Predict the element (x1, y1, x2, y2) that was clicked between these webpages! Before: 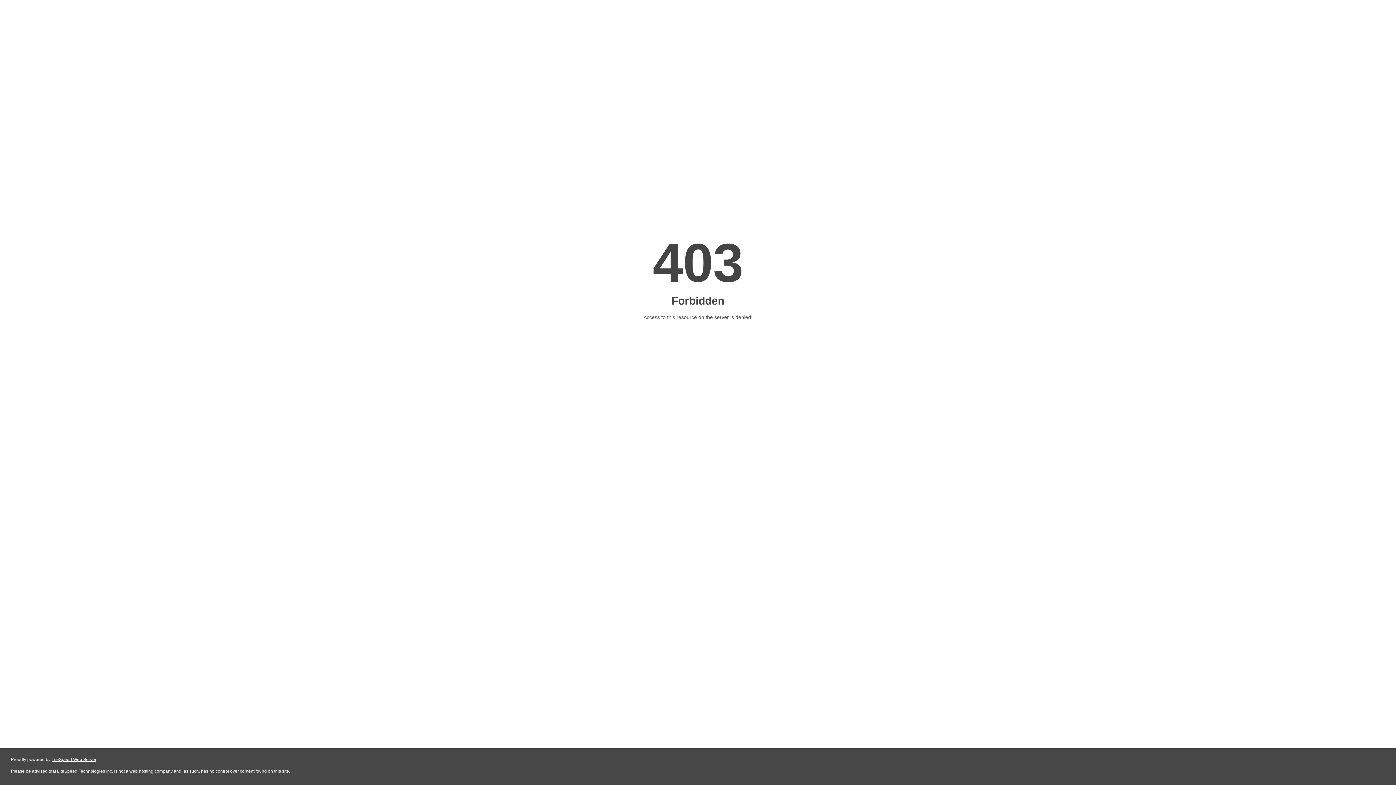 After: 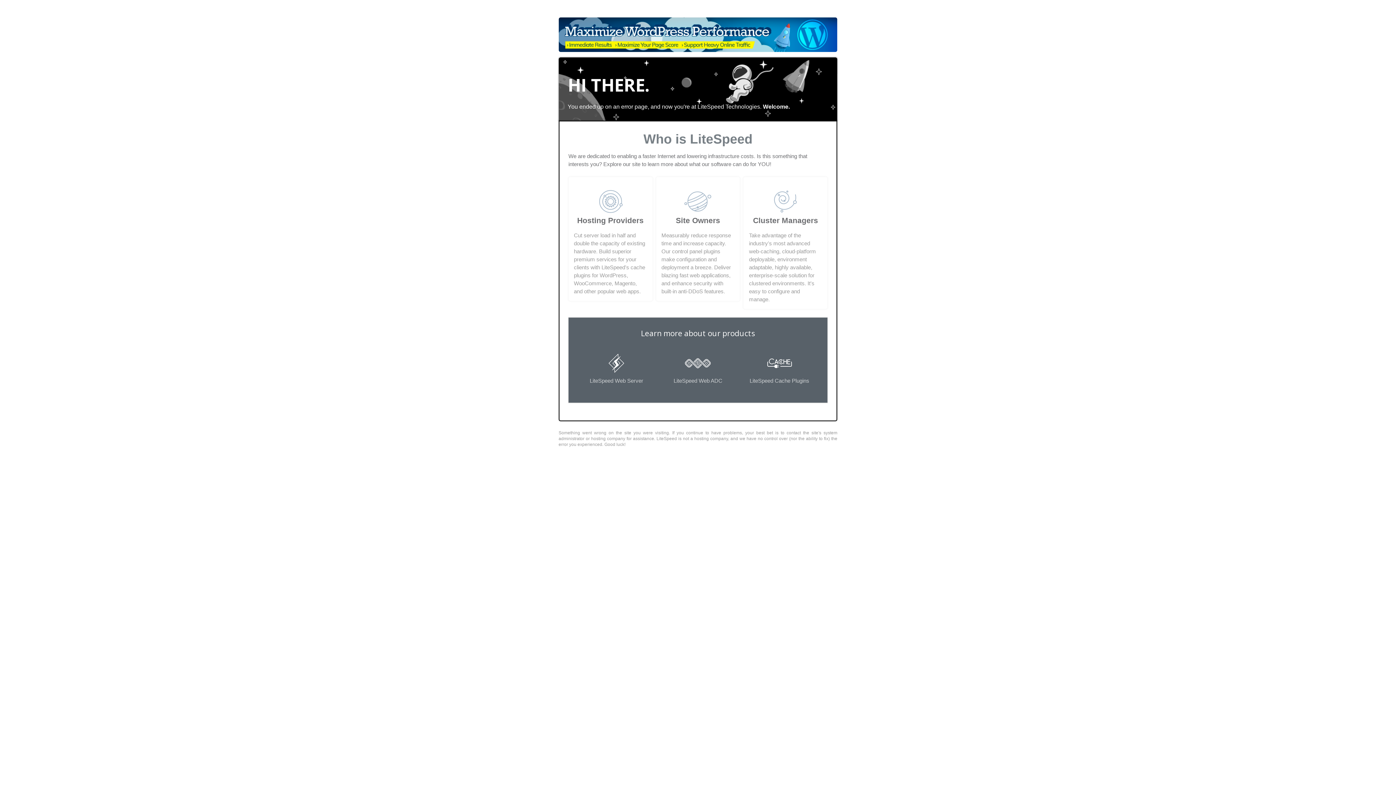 Action: bbox: (51, 757, 96, 762) label: LiteSpeed Web Server